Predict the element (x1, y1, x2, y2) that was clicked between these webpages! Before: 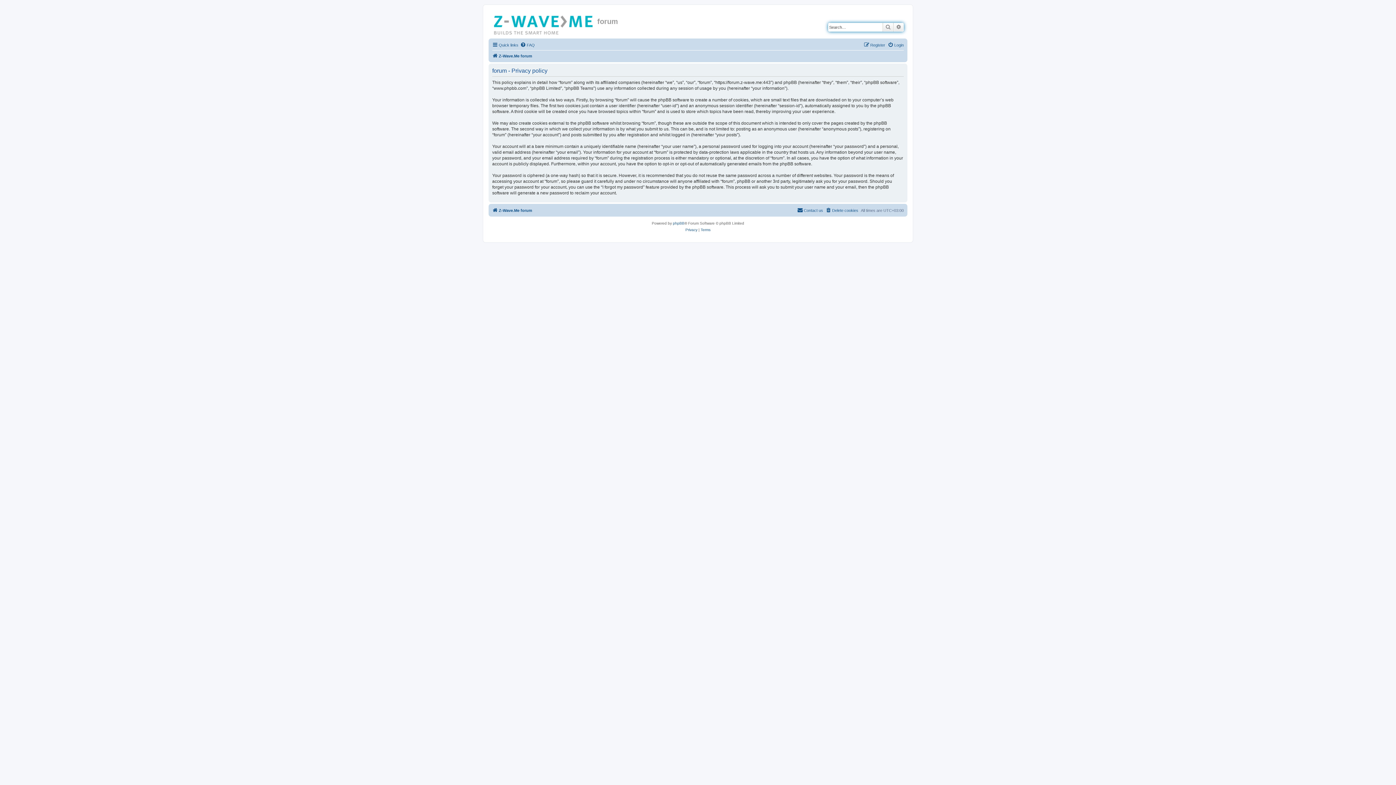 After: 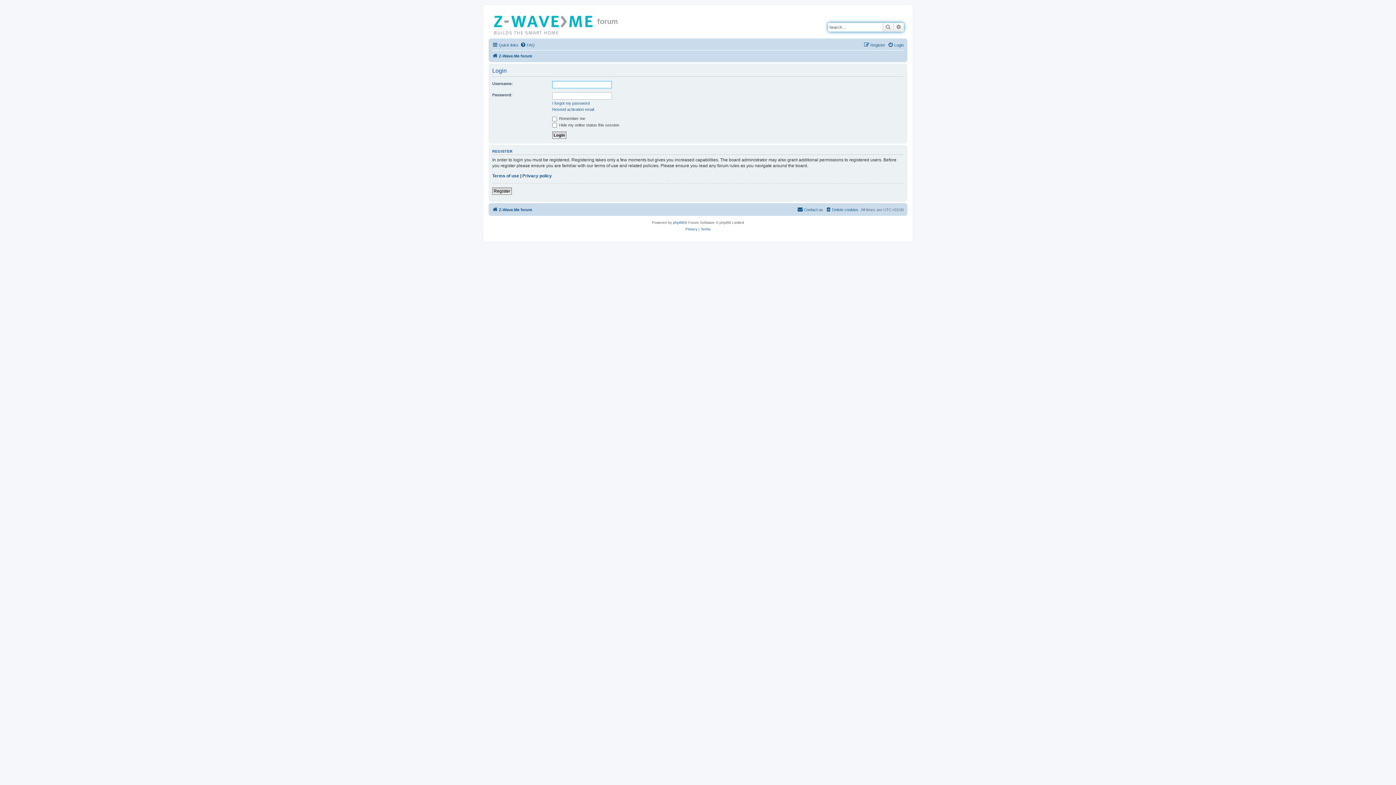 Action: label: Login bbox: (888, 40, 904, 49)